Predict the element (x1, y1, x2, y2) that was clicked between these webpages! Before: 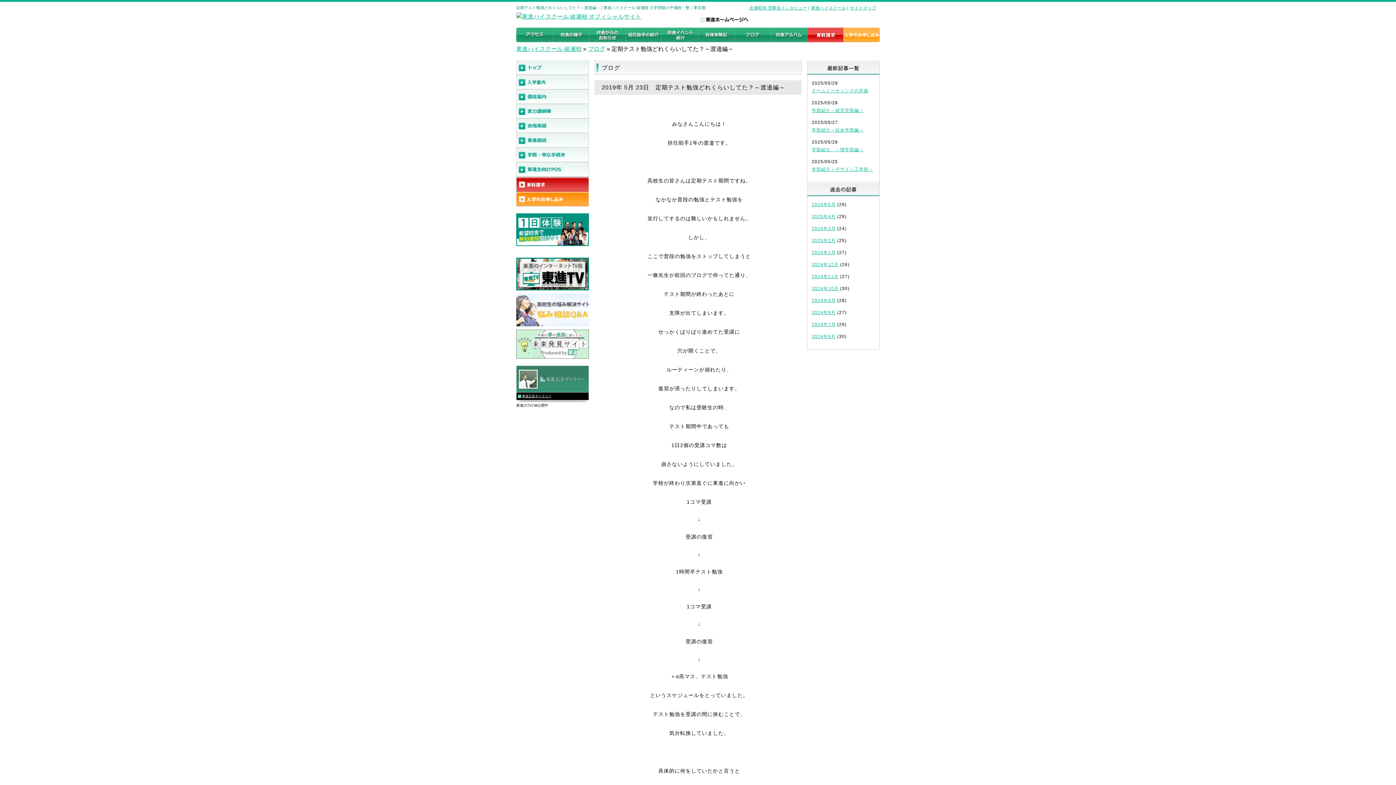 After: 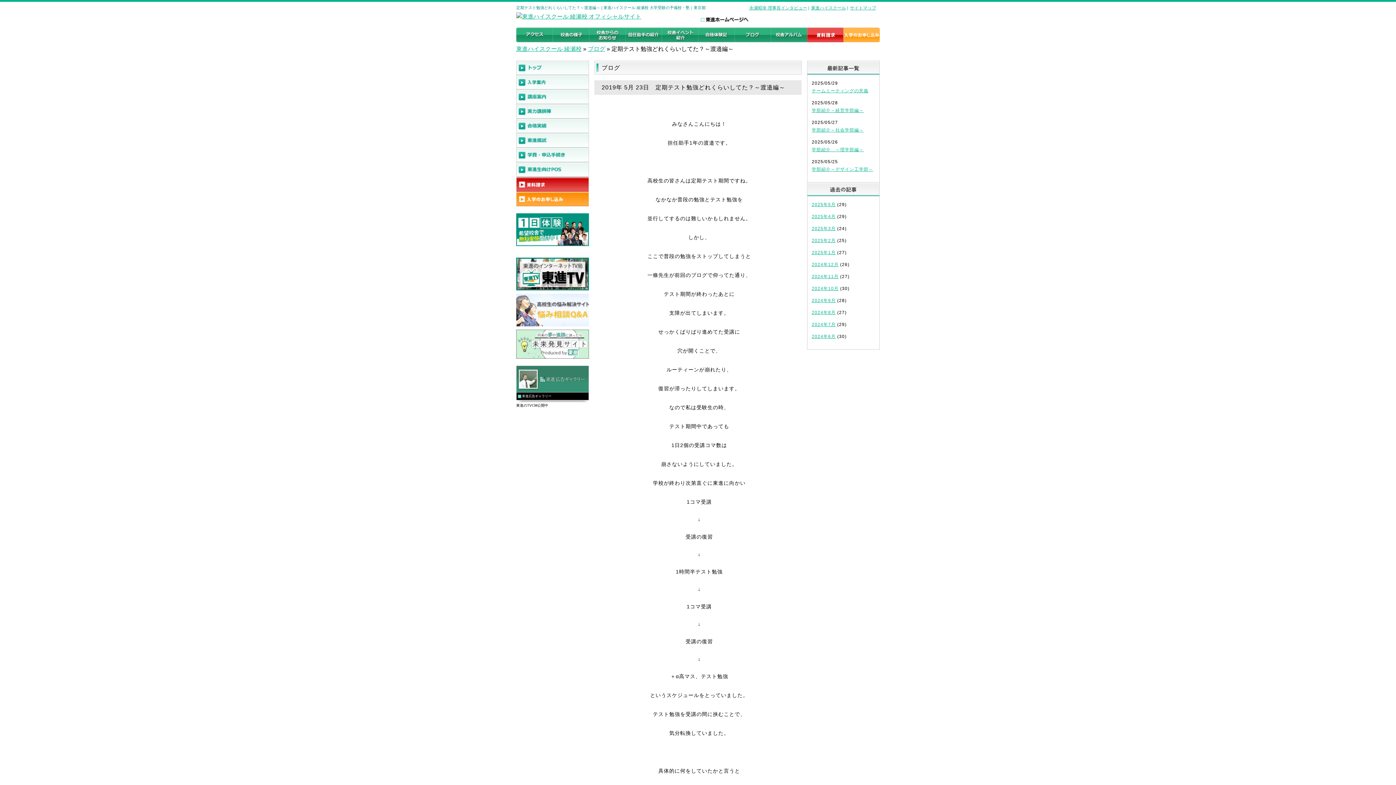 Action: label: 東進広告ギャラリー bbox: (516, 394, 551, 398)